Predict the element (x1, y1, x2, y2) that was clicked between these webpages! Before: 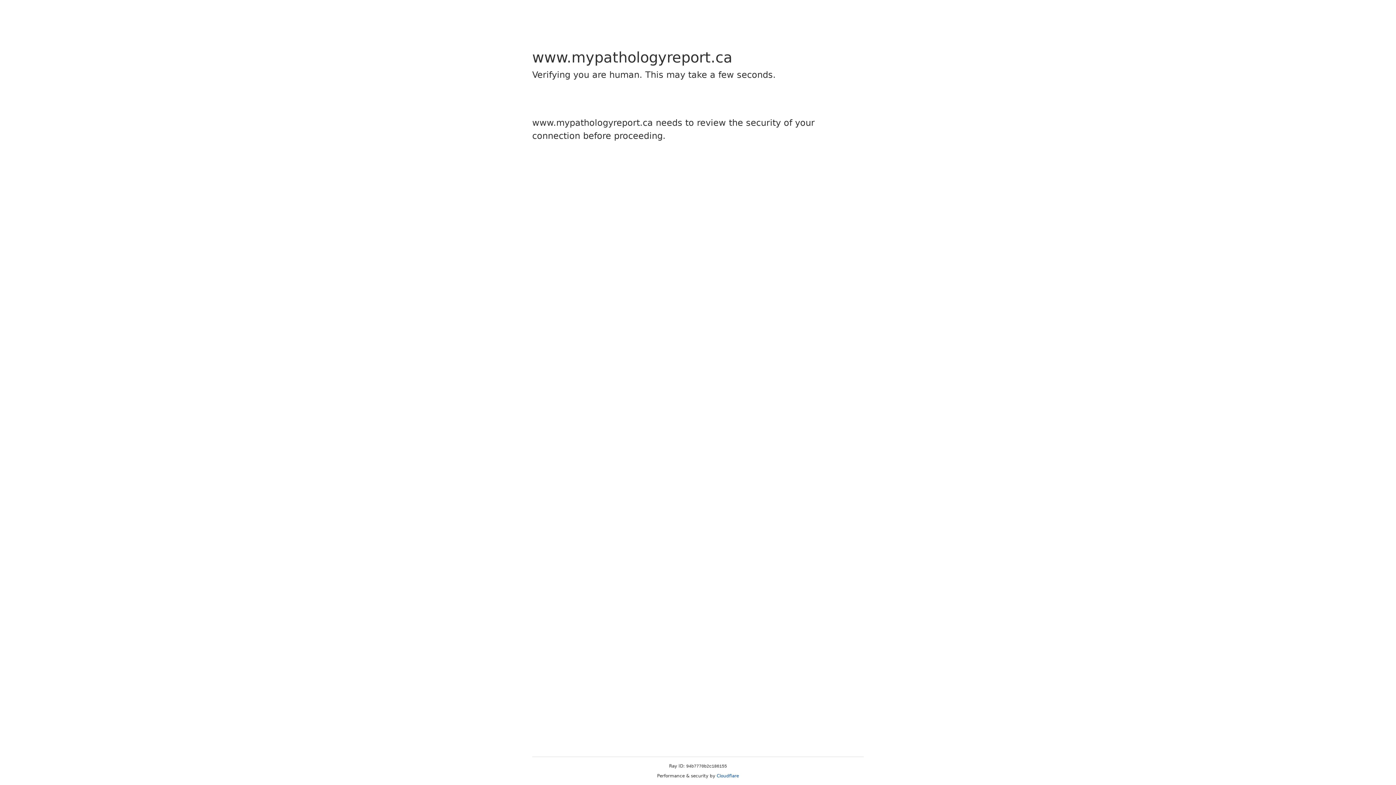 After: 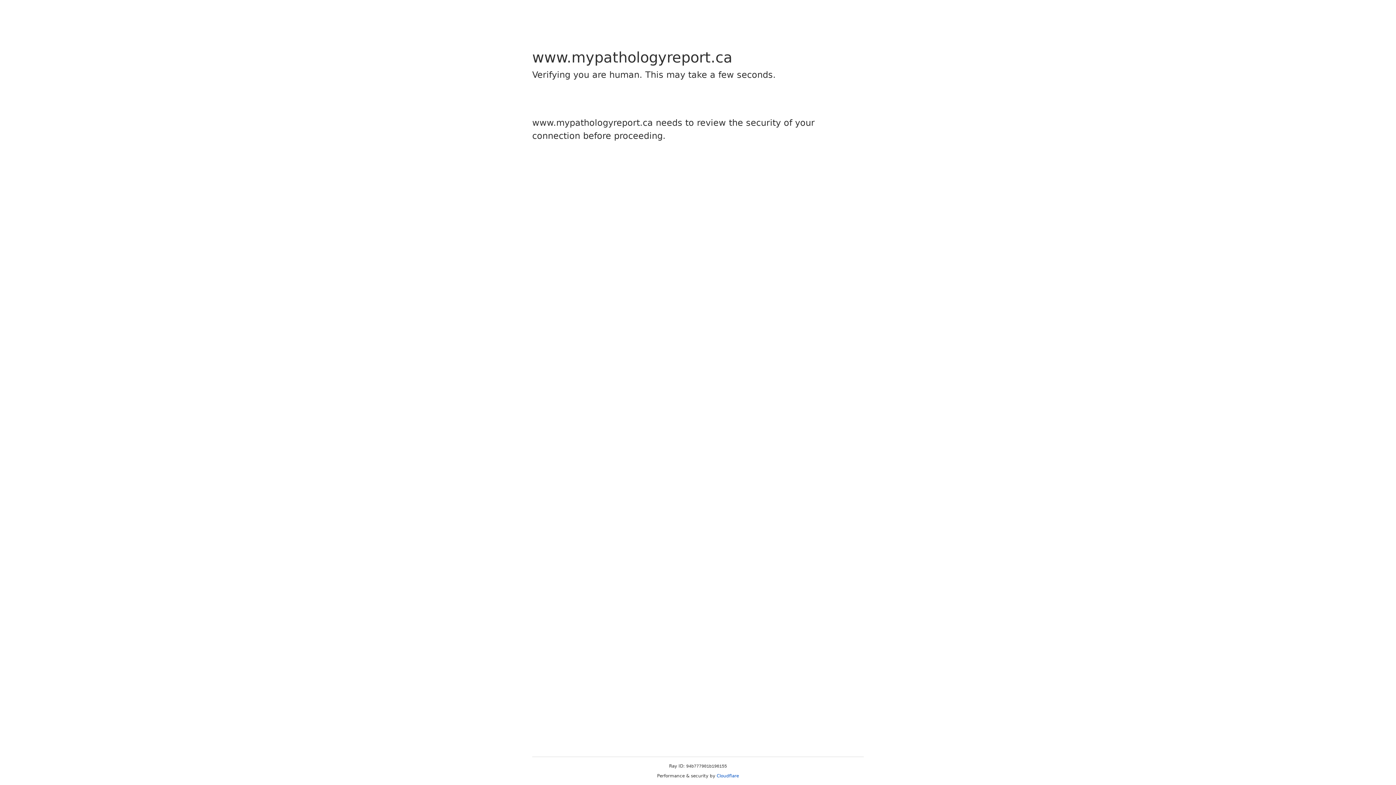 Action: label: Cloudflare bbox: (716, 773, 739, 778)